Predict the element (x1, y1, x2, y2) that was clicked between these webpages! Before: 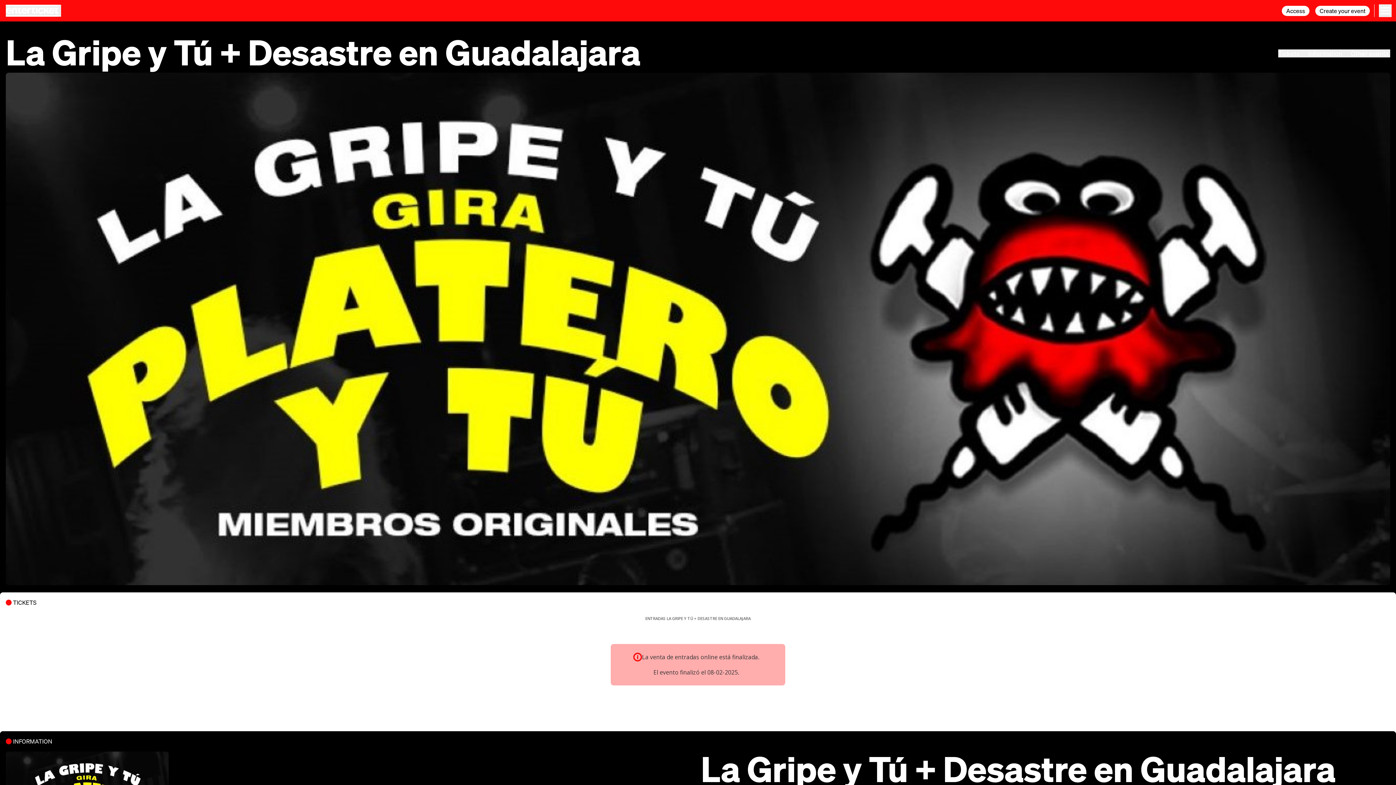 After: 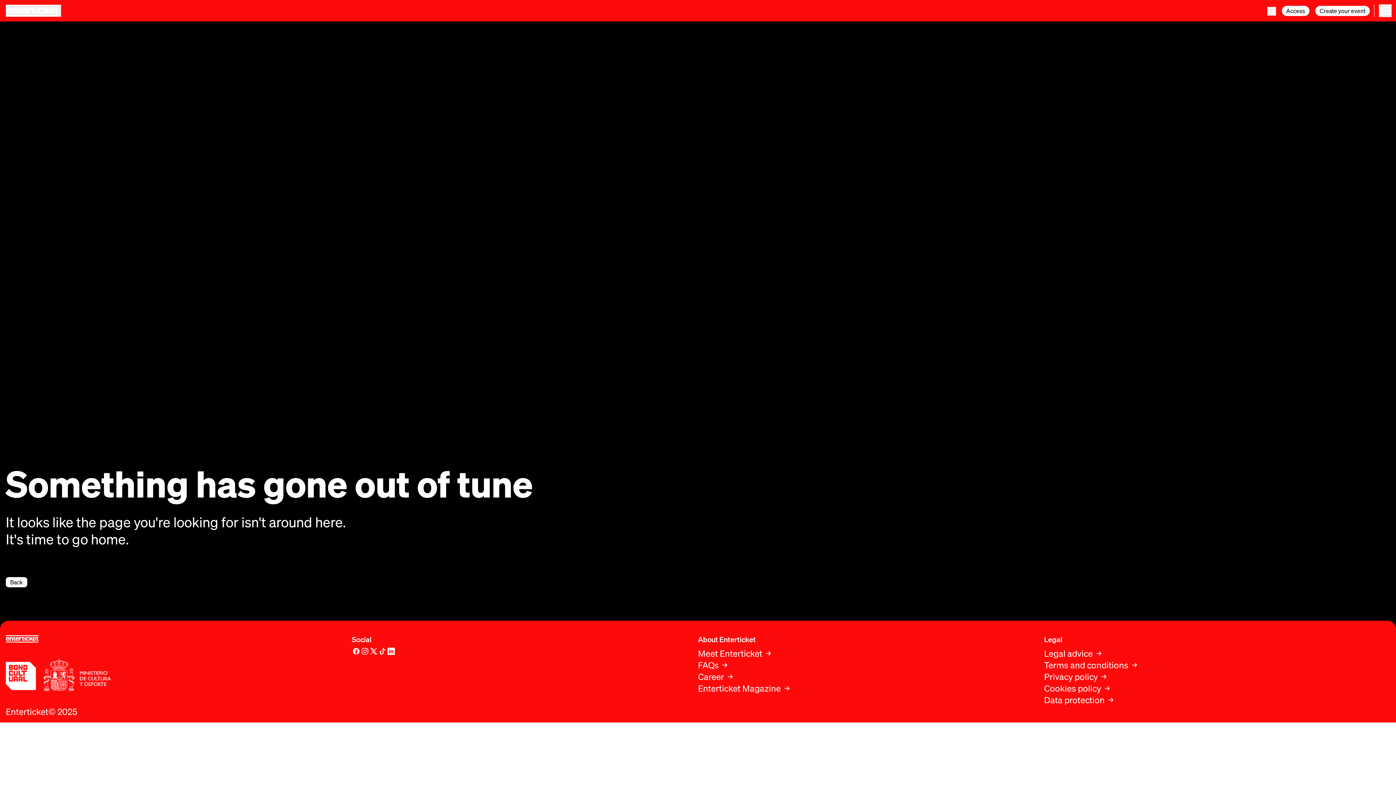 Action: bbox: (5, 4, 61, 16)